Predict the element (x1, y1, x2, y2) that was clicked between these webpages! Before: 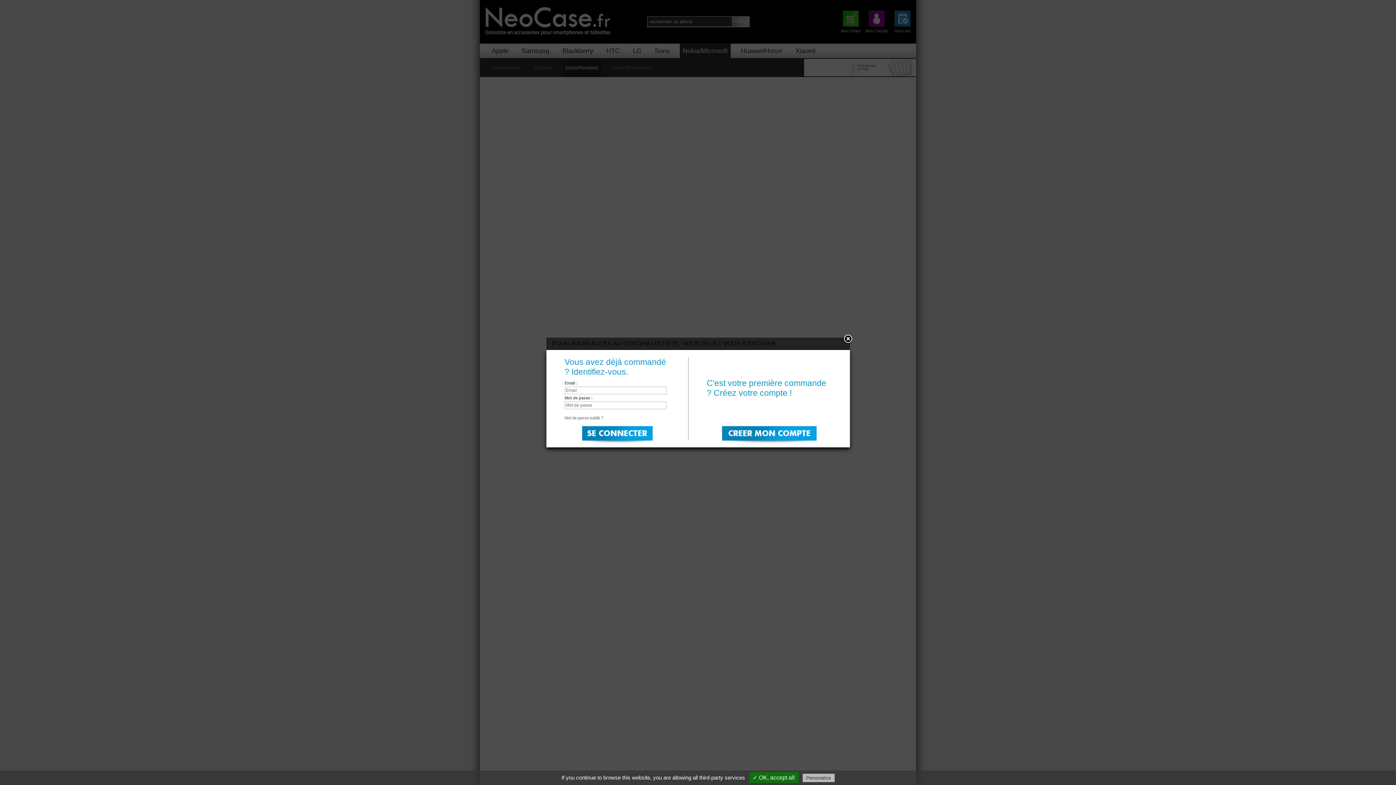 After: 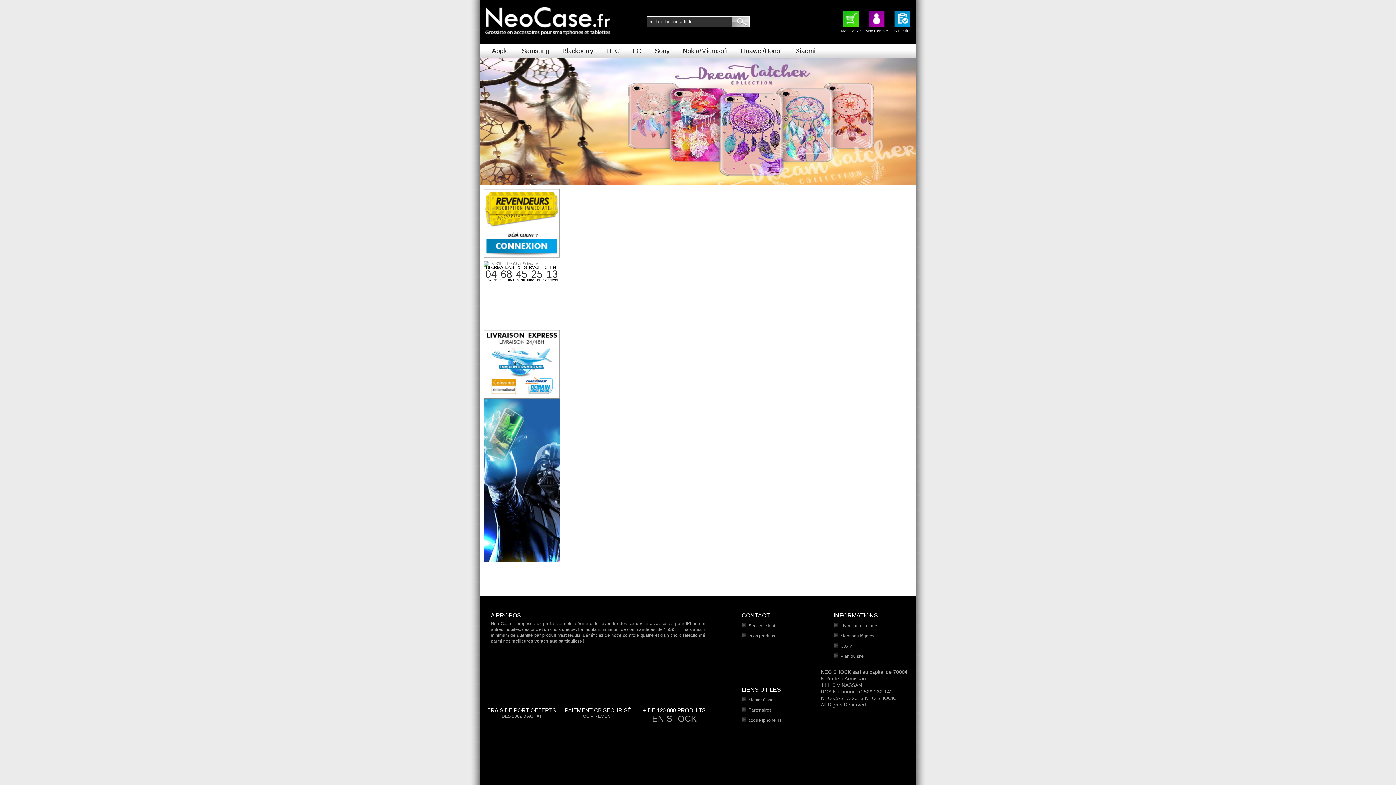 Action: label: Close: bbox: (842, 334, 853, 345)